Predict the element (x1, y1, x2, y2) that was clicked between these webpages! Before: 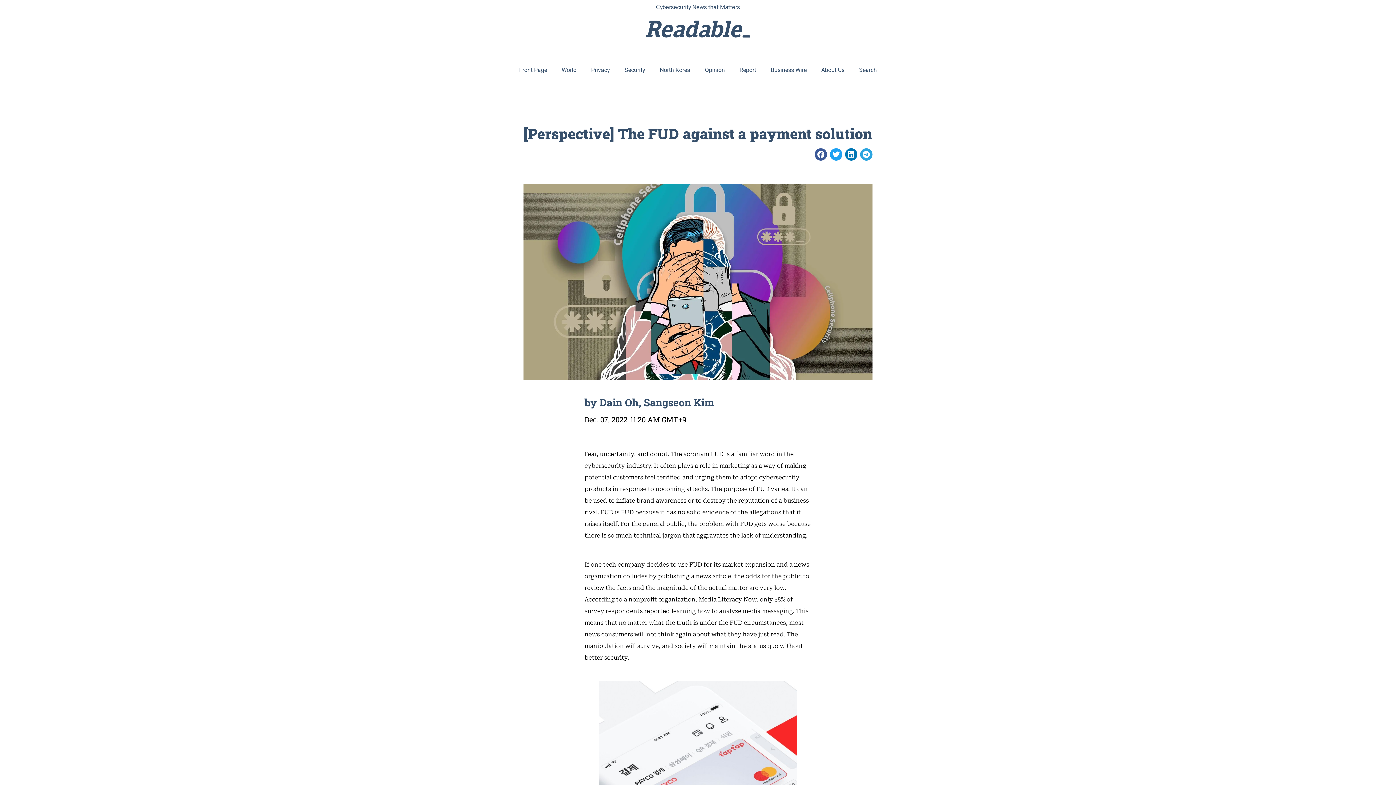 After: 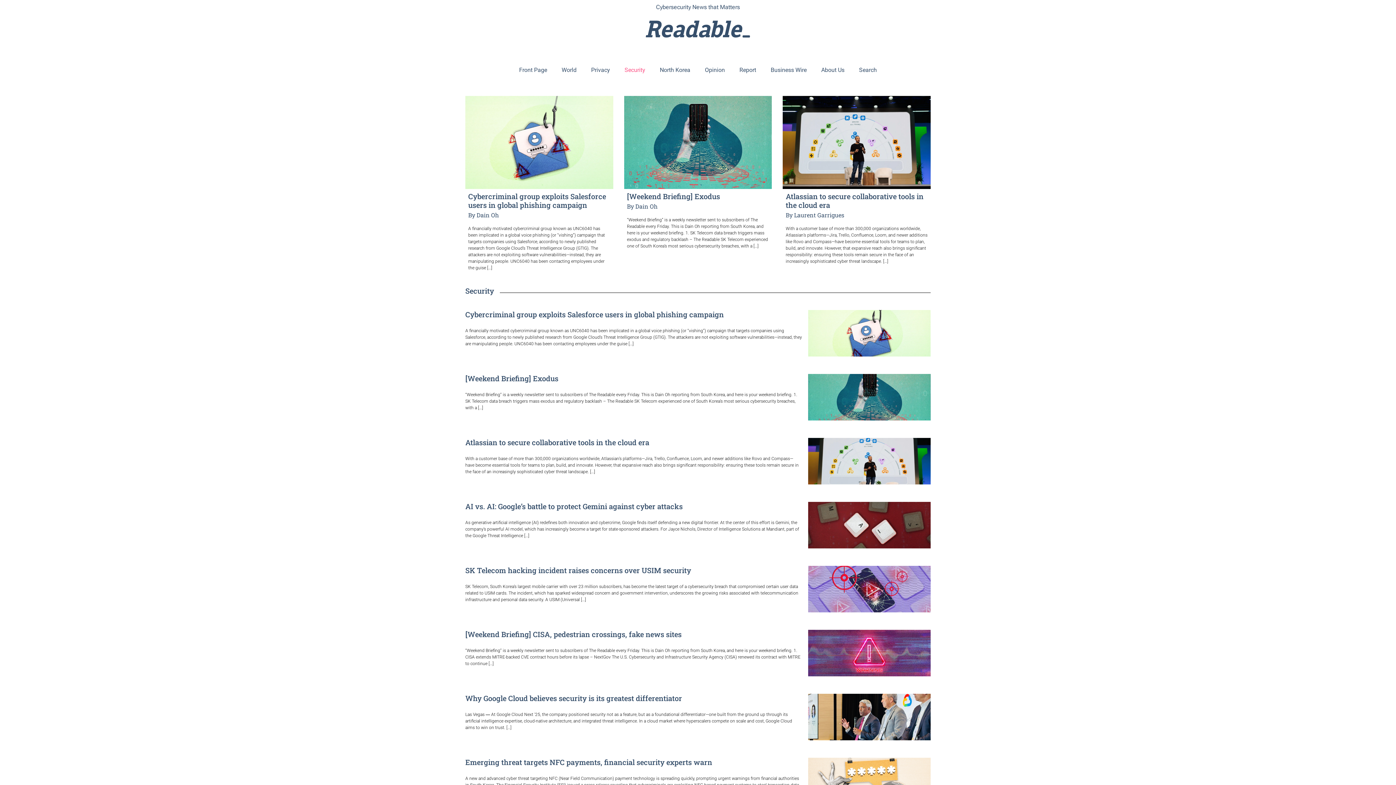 Action: label: Security bbox: (617, 61, 652, 78)